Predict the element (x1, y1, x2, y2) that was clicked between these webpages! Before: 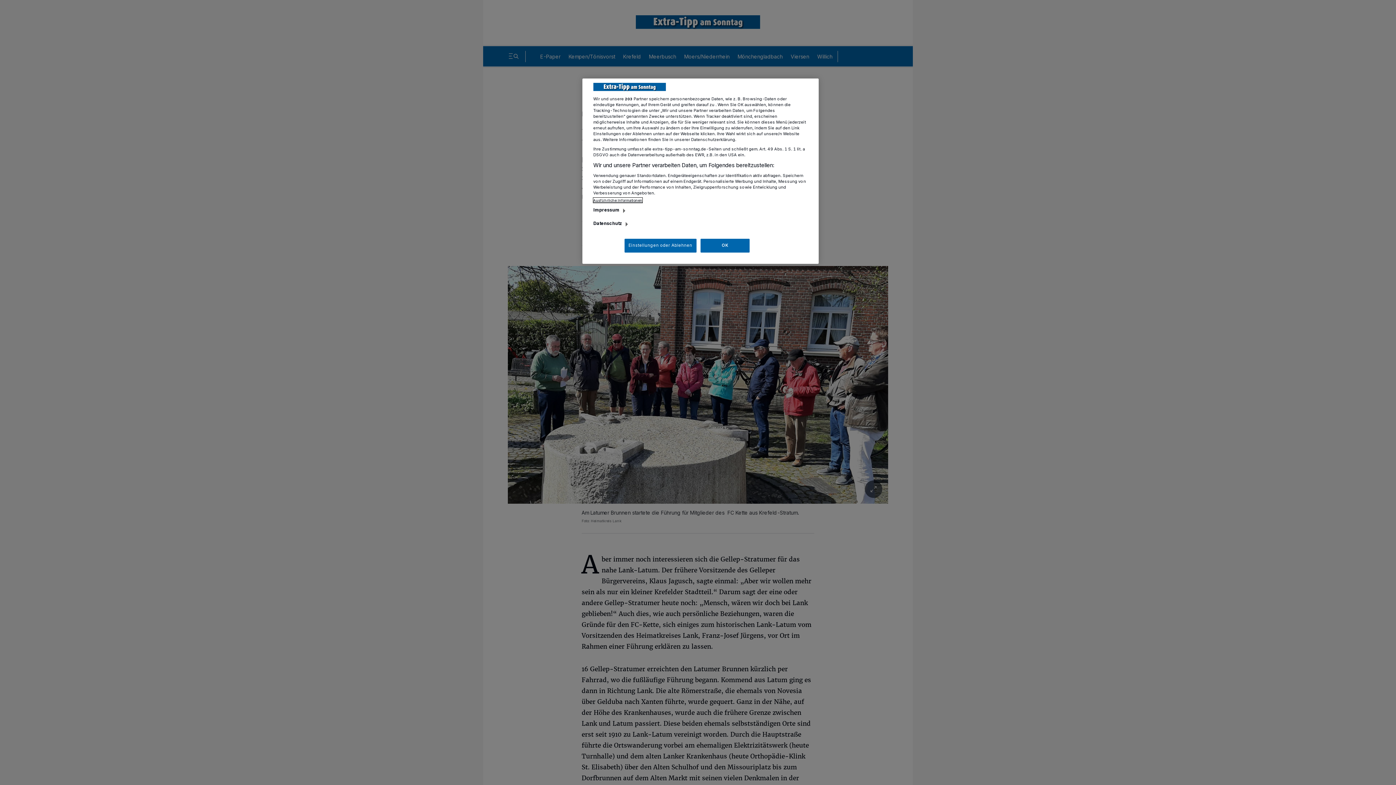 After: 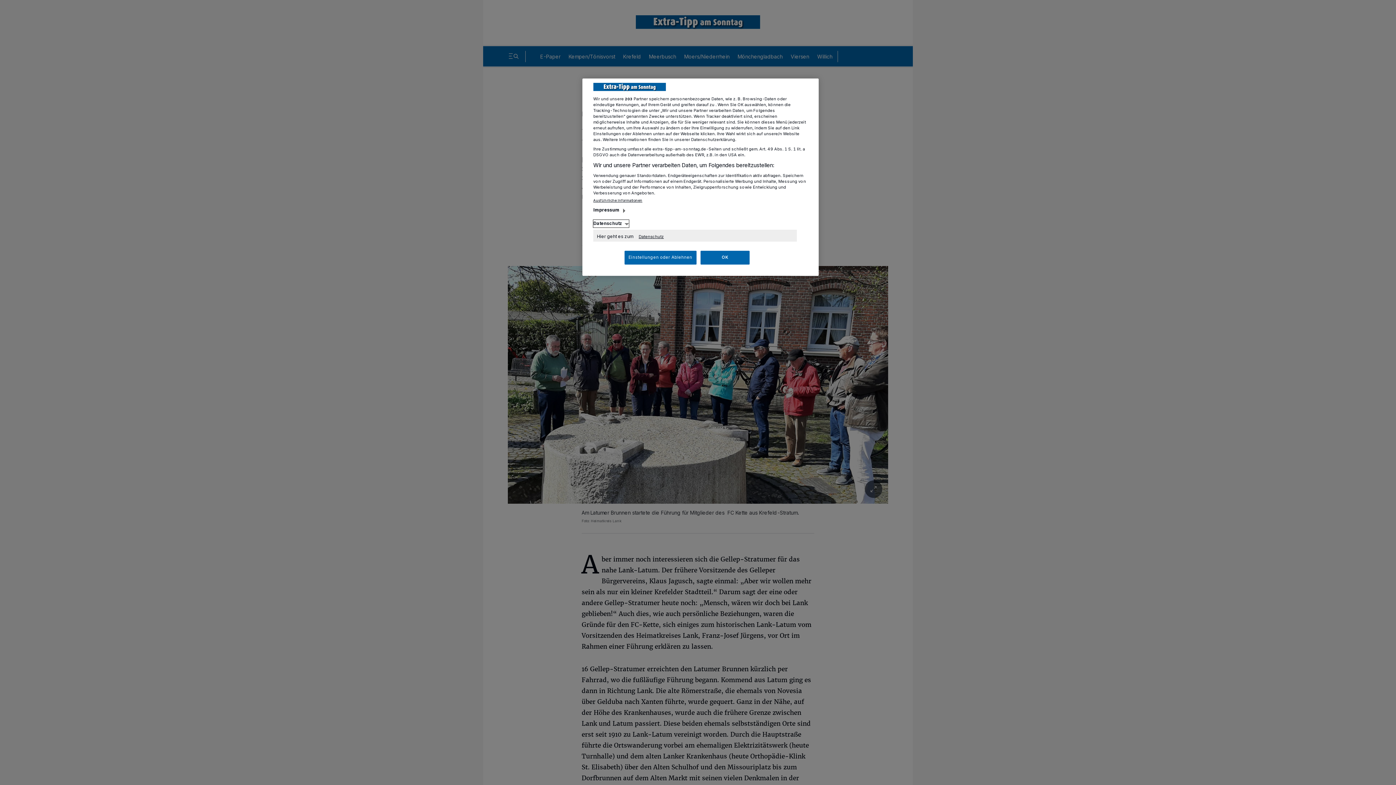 Action: label: Datenschutz bbox: (593, 219, 629, 227)